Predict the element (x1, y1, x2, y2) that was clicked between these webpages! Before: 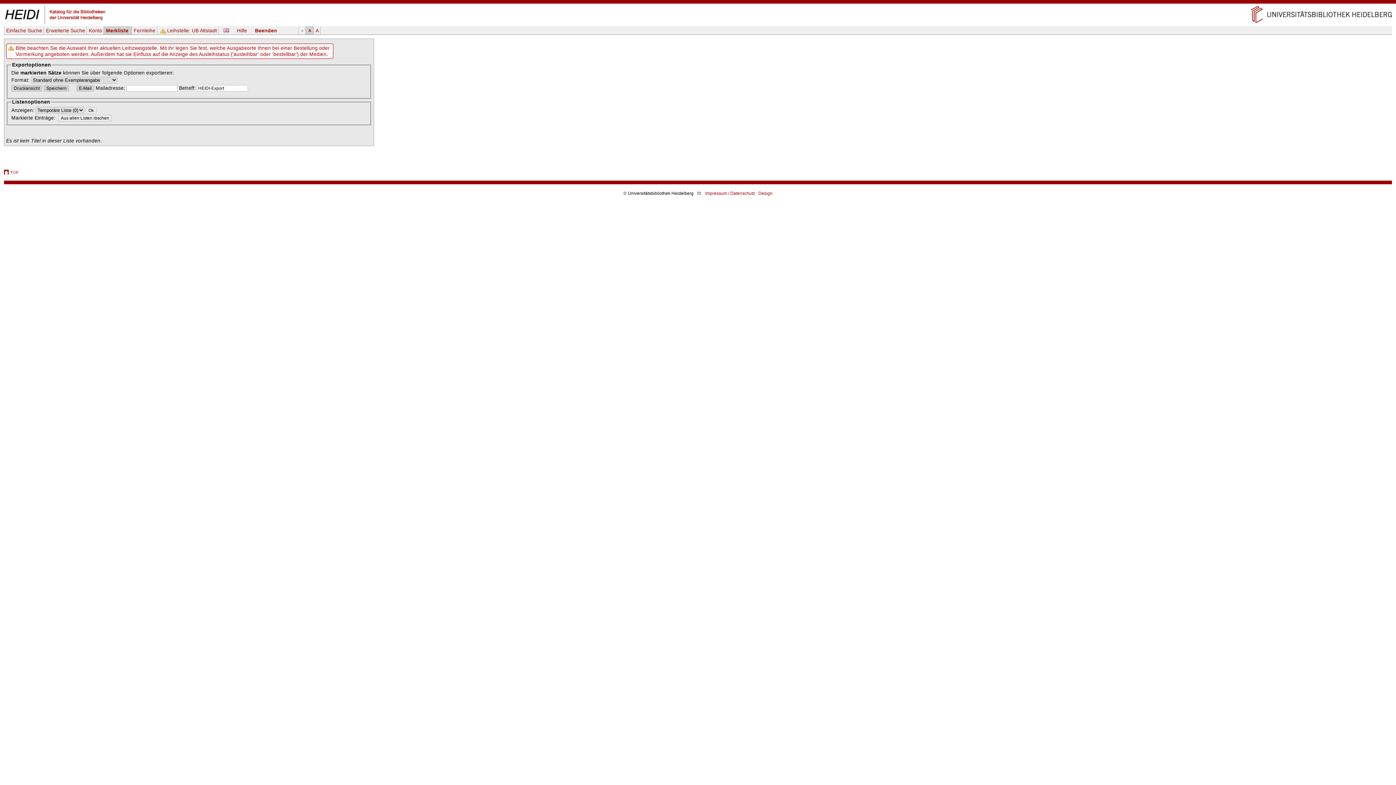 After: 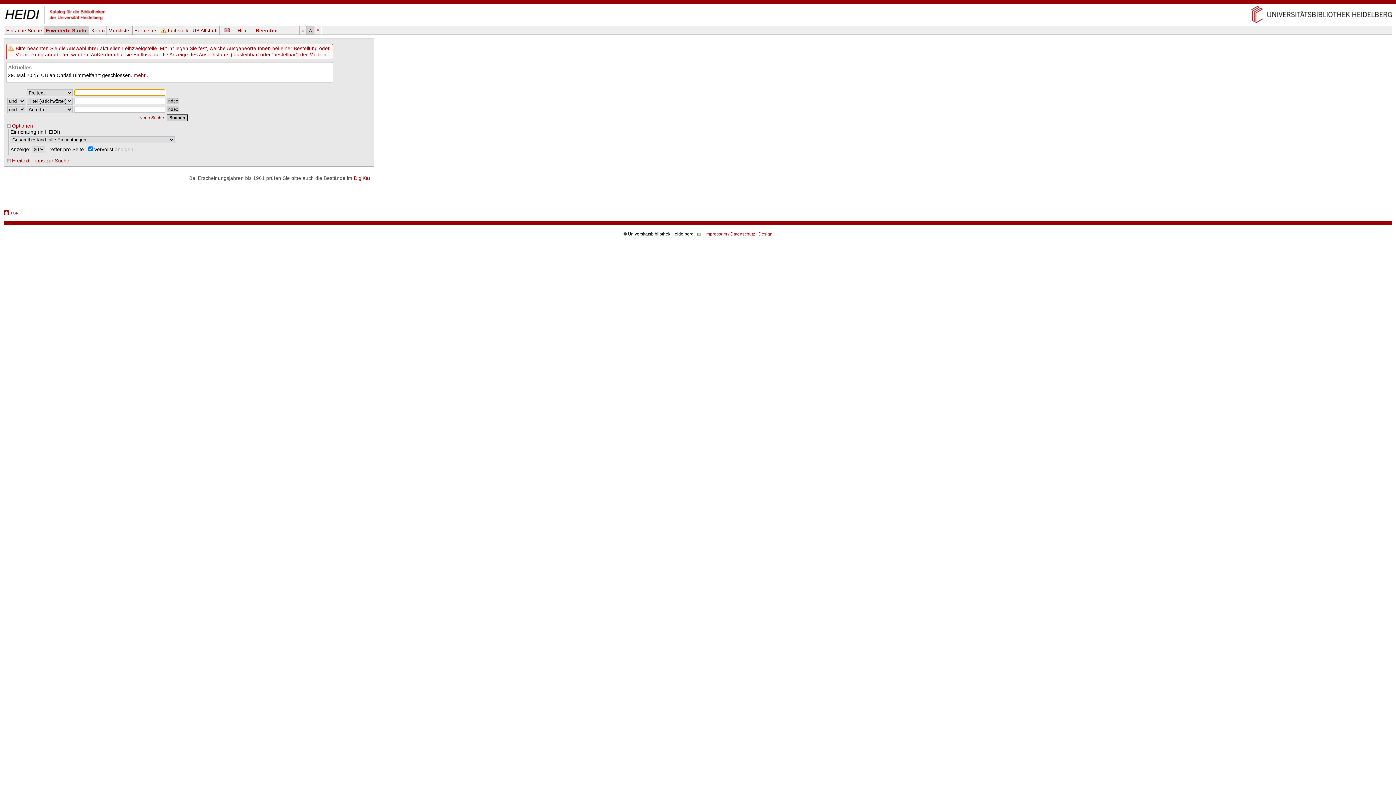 Action: bbox: (3, 21, 106, 26)